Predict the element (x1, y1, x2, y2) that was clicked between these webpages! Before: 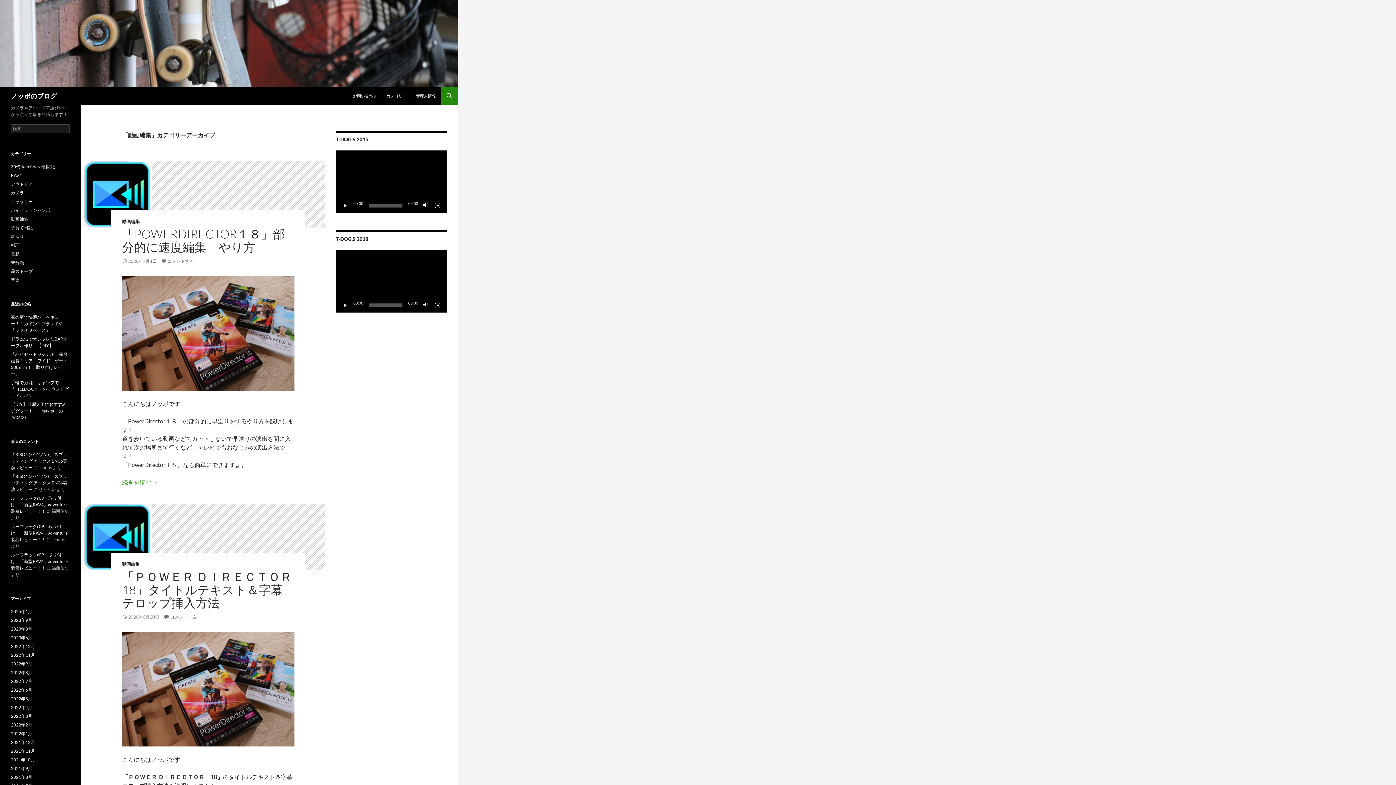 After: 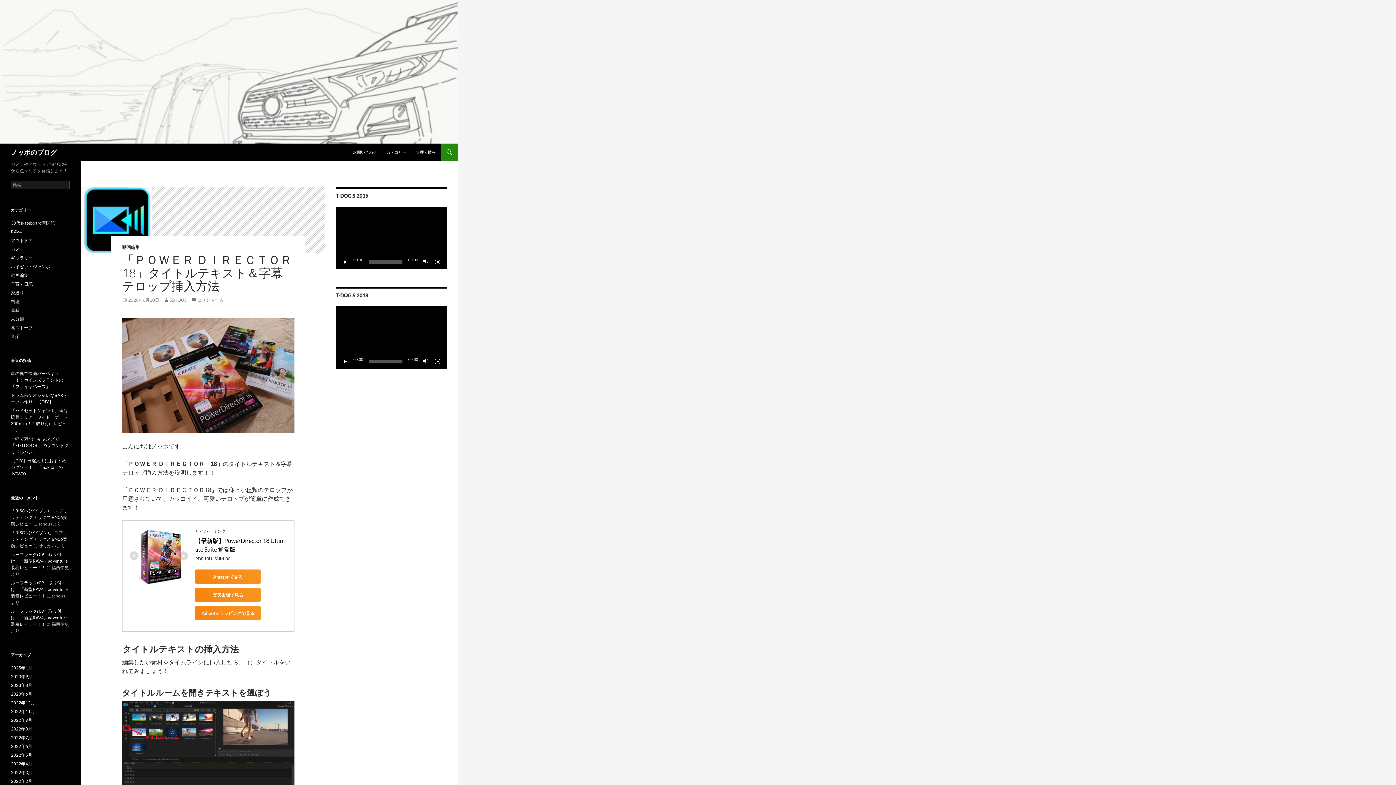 Action: label: 2020年6月20日 bbox: (122, 614, 159, 620)